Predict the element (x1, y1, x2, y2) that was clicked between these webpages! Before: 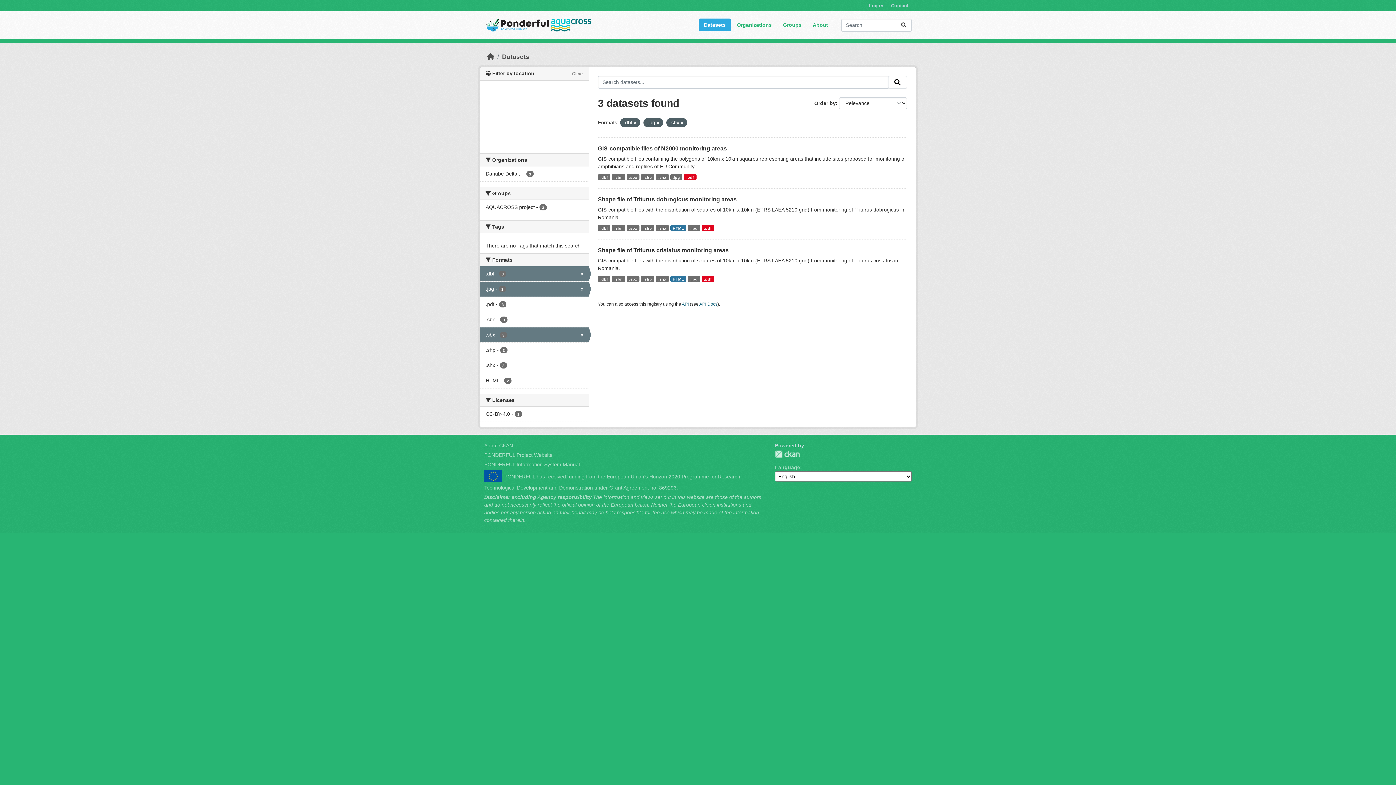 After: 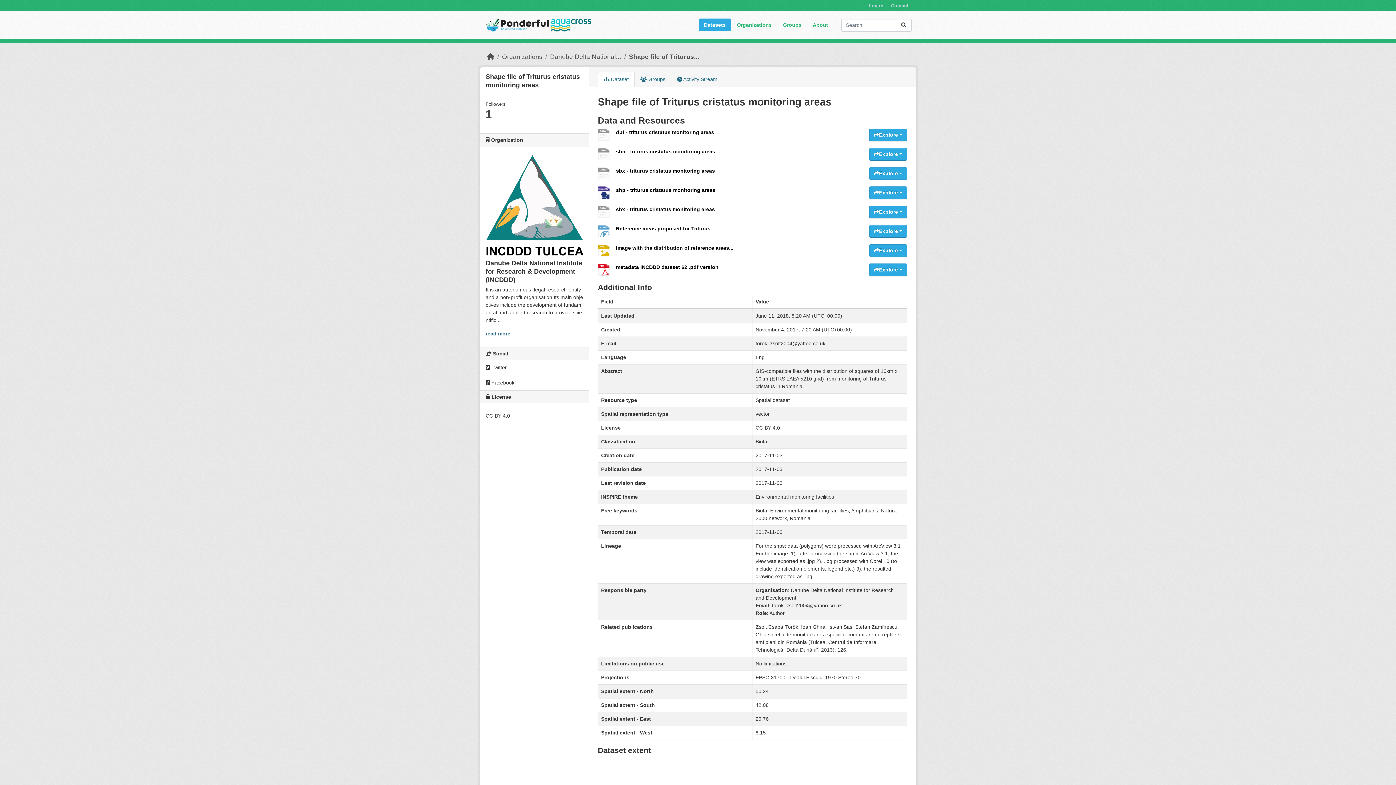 Action: bbox: (598, 247, 728, 253) label: Shape file of Triturus cristatus monitoring areas